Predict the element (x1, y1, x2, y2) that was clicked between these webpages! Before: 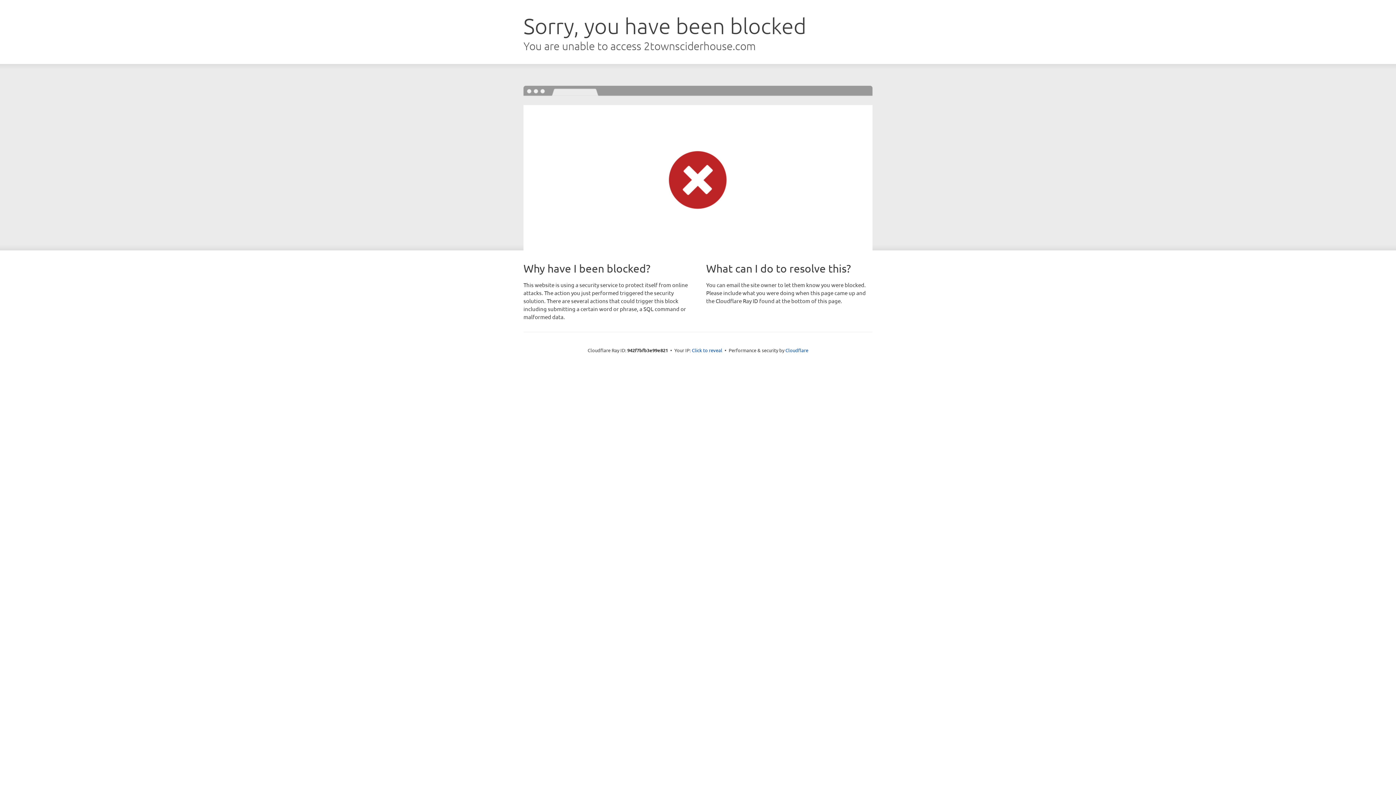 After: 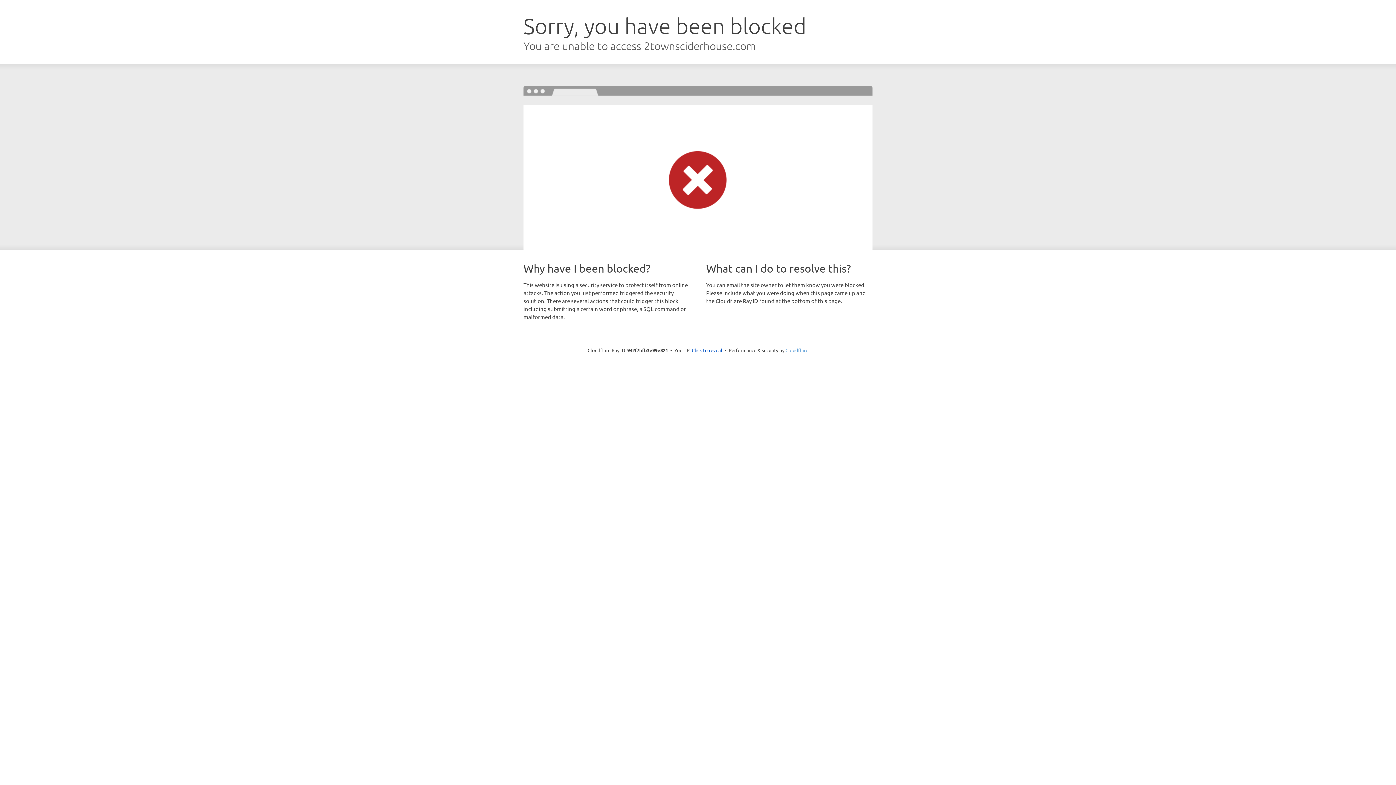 Action: bbox: (785, 347, 808, 353) label: Cloudflare